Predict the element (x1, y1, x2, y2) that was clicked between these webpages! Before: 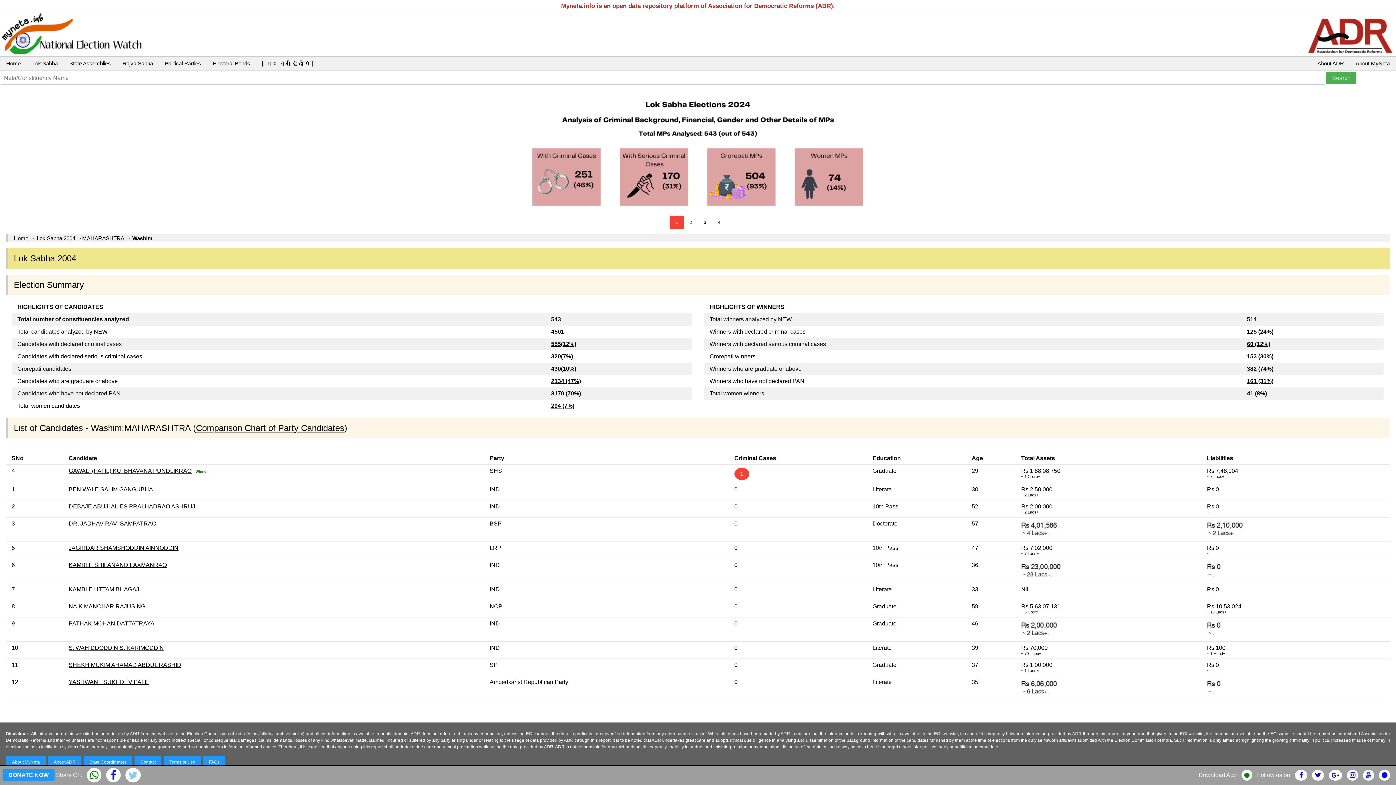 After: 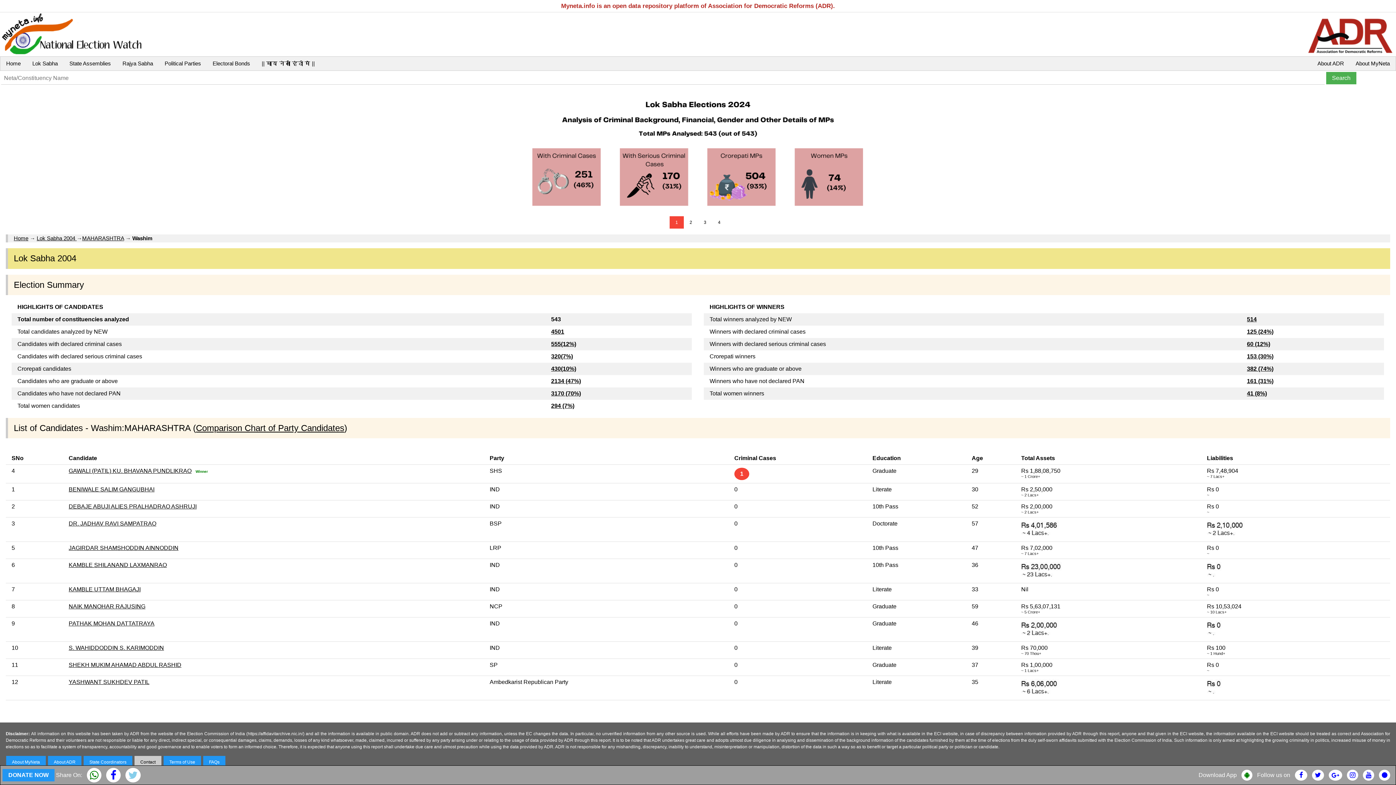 Action: label: Contact bbox: (134, 755, 161, 768)